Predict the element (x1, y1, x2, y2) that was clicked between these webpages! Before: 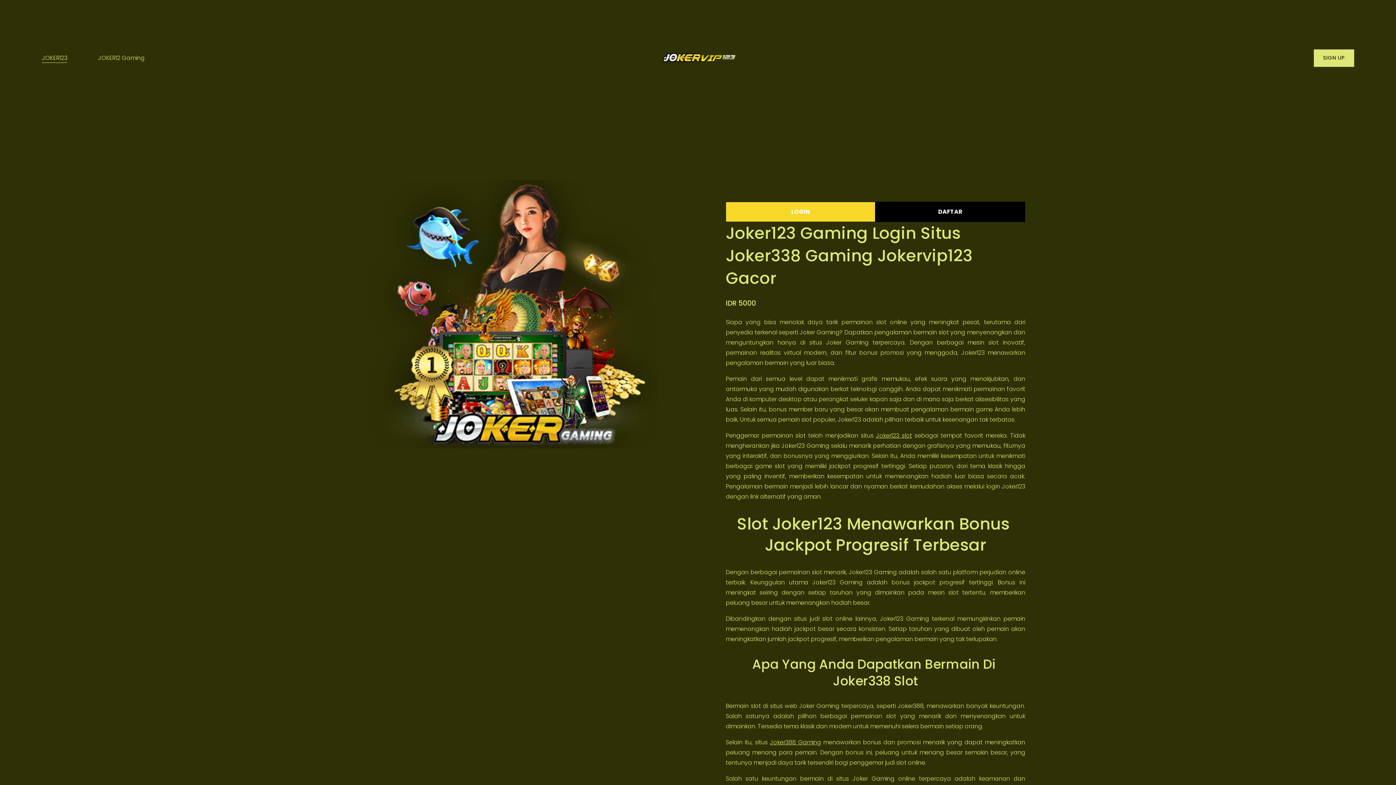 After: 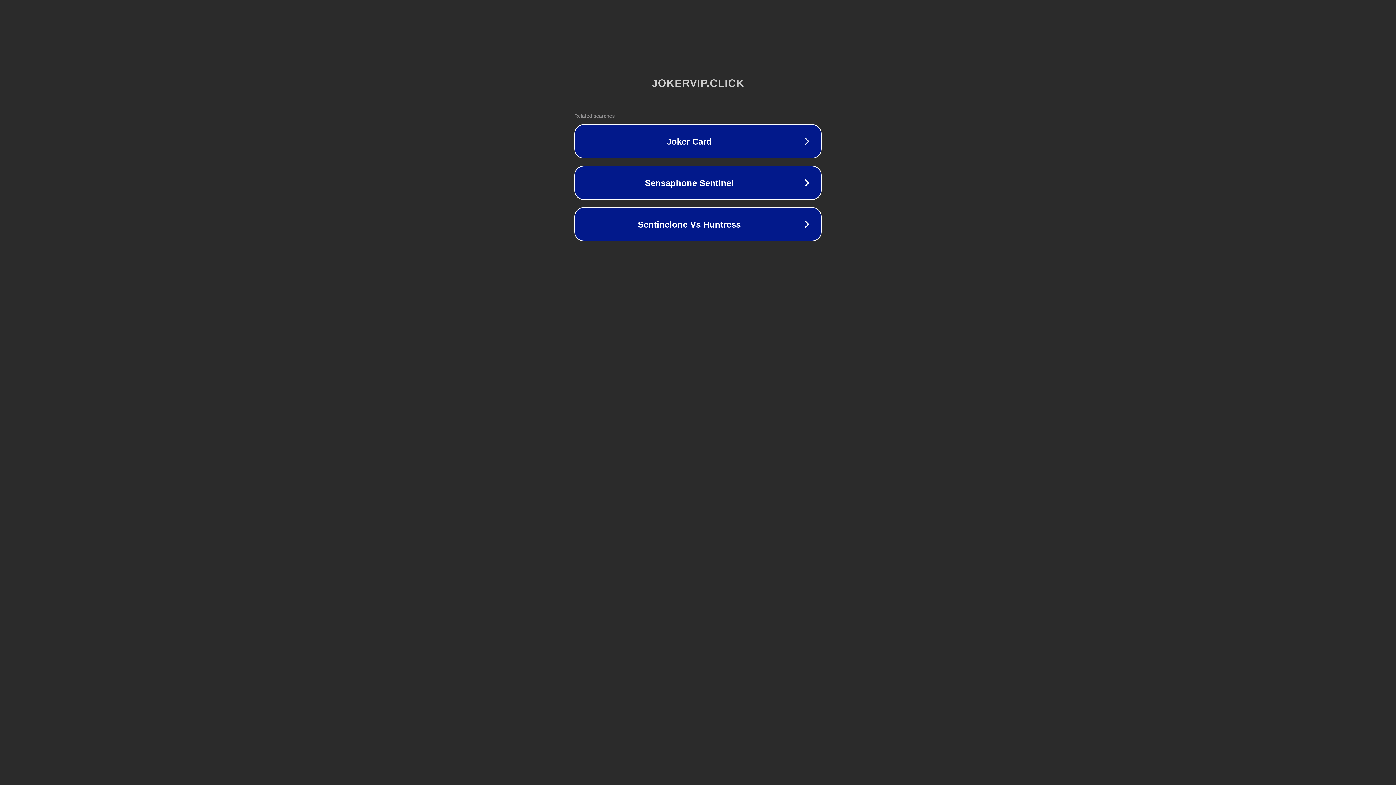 Action: label: LOGIN bbox: (725, 201, 875, 222)